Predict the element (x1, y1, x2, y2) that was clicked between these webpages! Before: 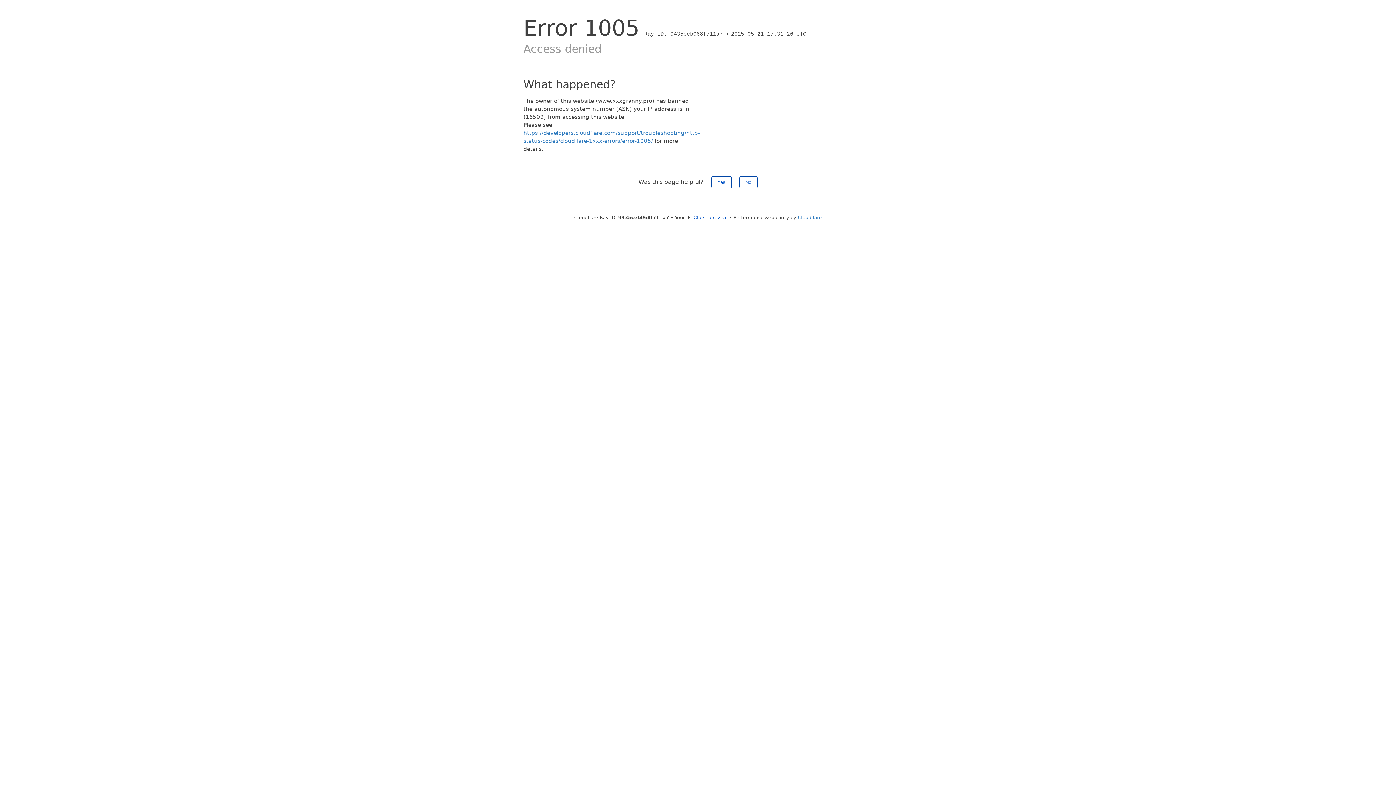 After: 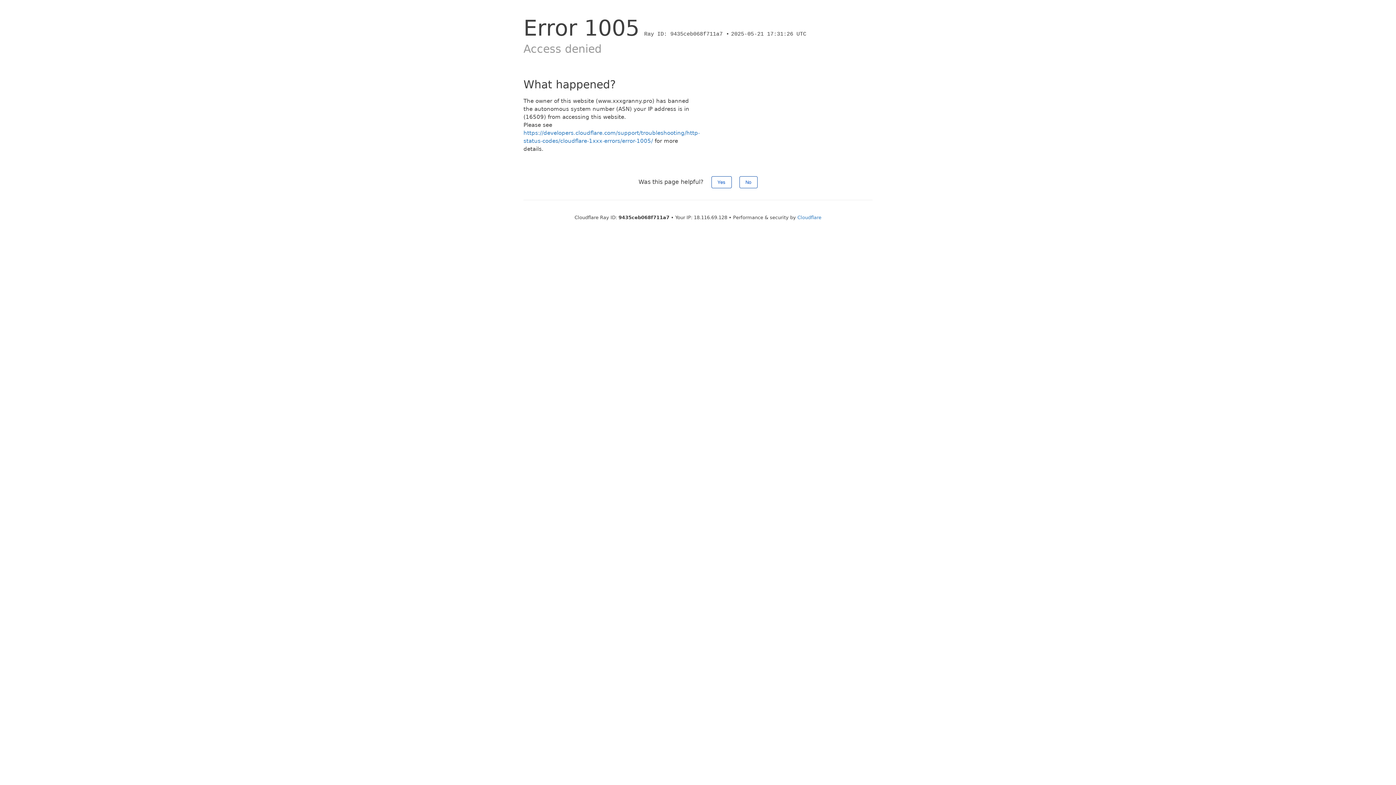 Action: label: Click to reveal bbox: (693, 214, 727, 220)